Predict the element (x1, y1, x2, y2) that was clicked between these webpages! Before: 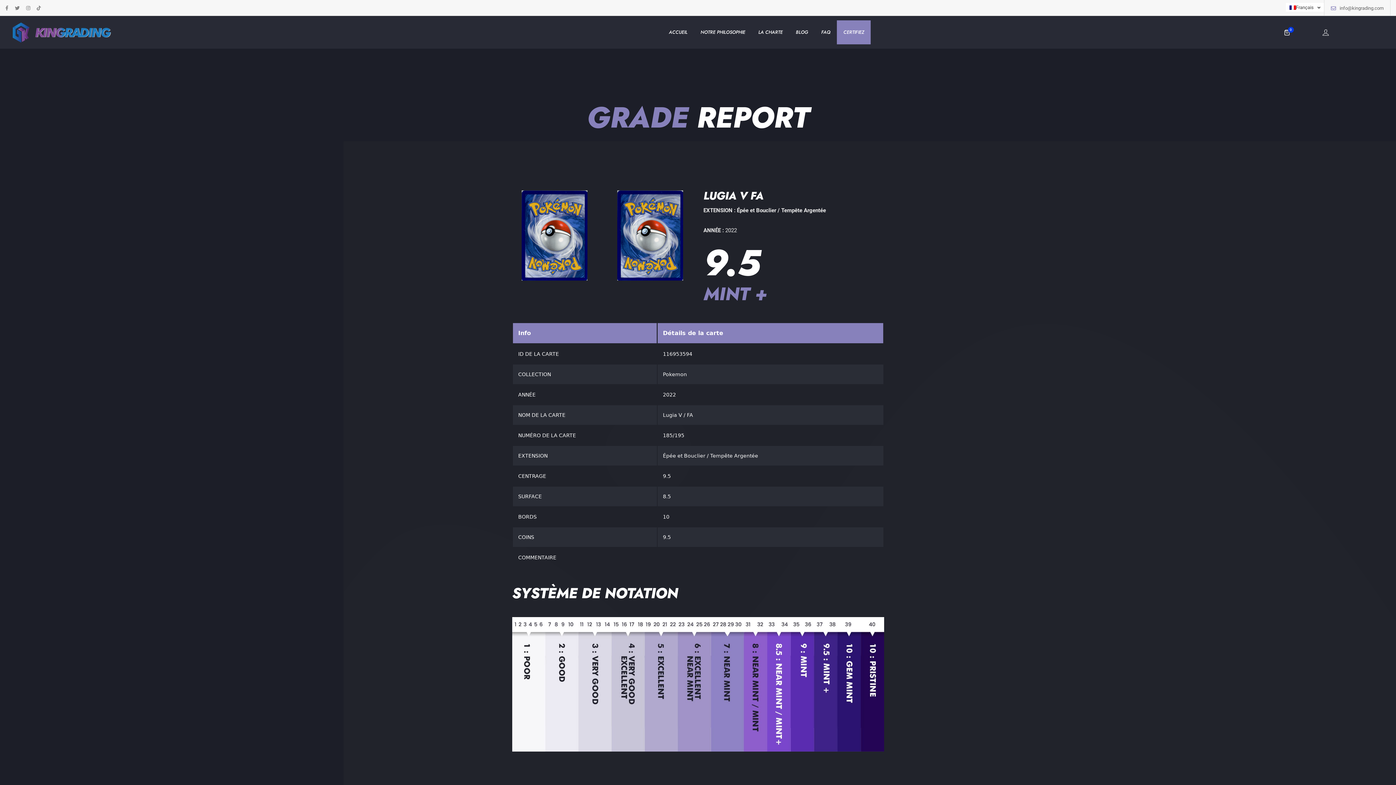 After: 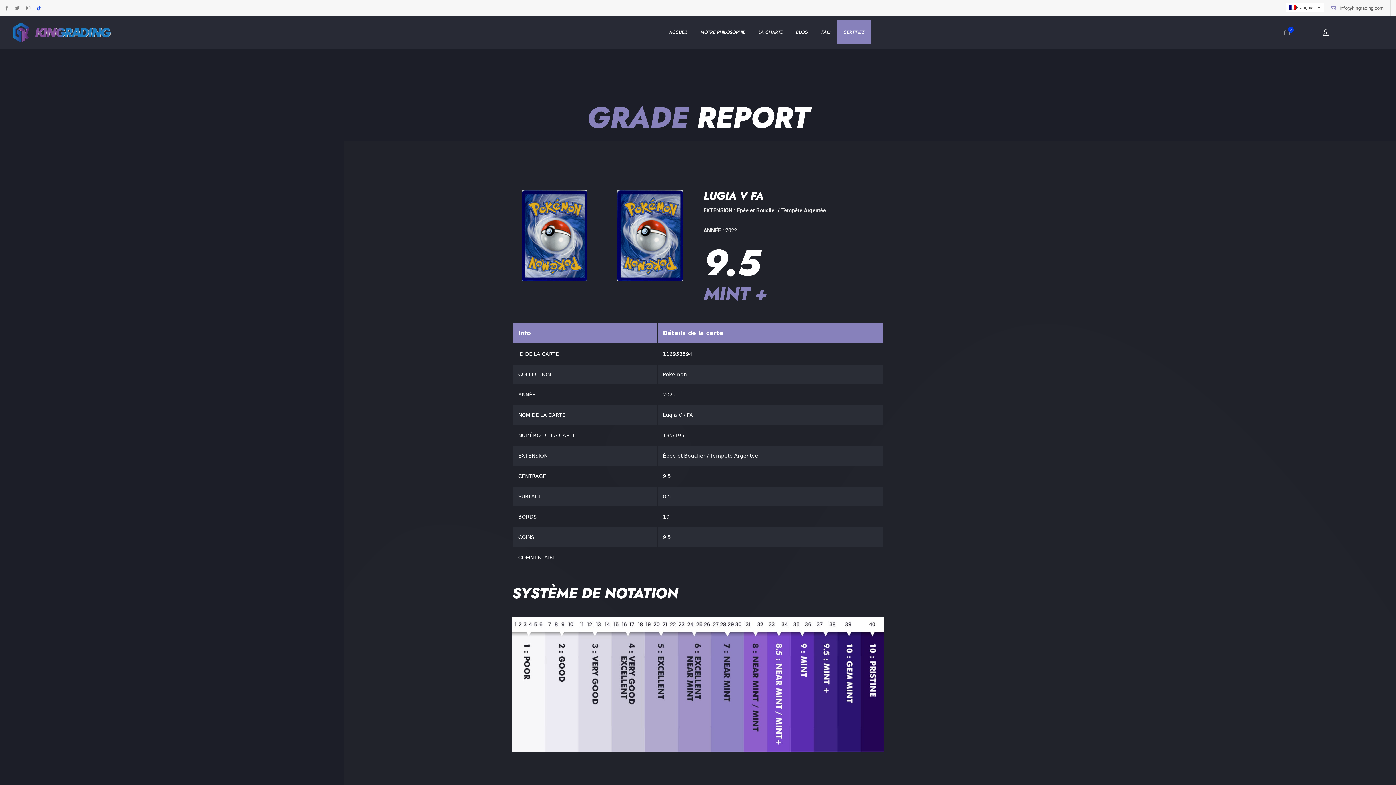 Action: bbox: (36, 5, 40, 10)